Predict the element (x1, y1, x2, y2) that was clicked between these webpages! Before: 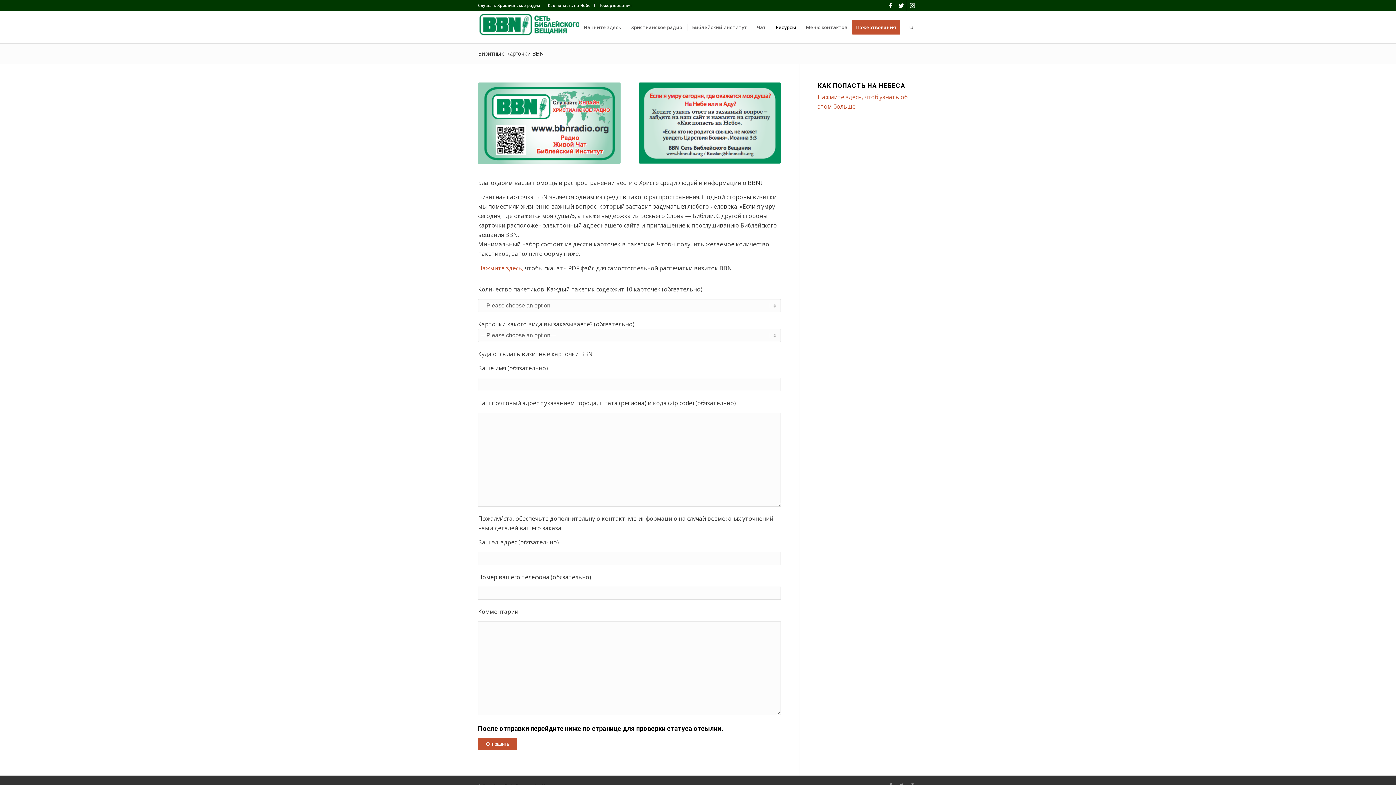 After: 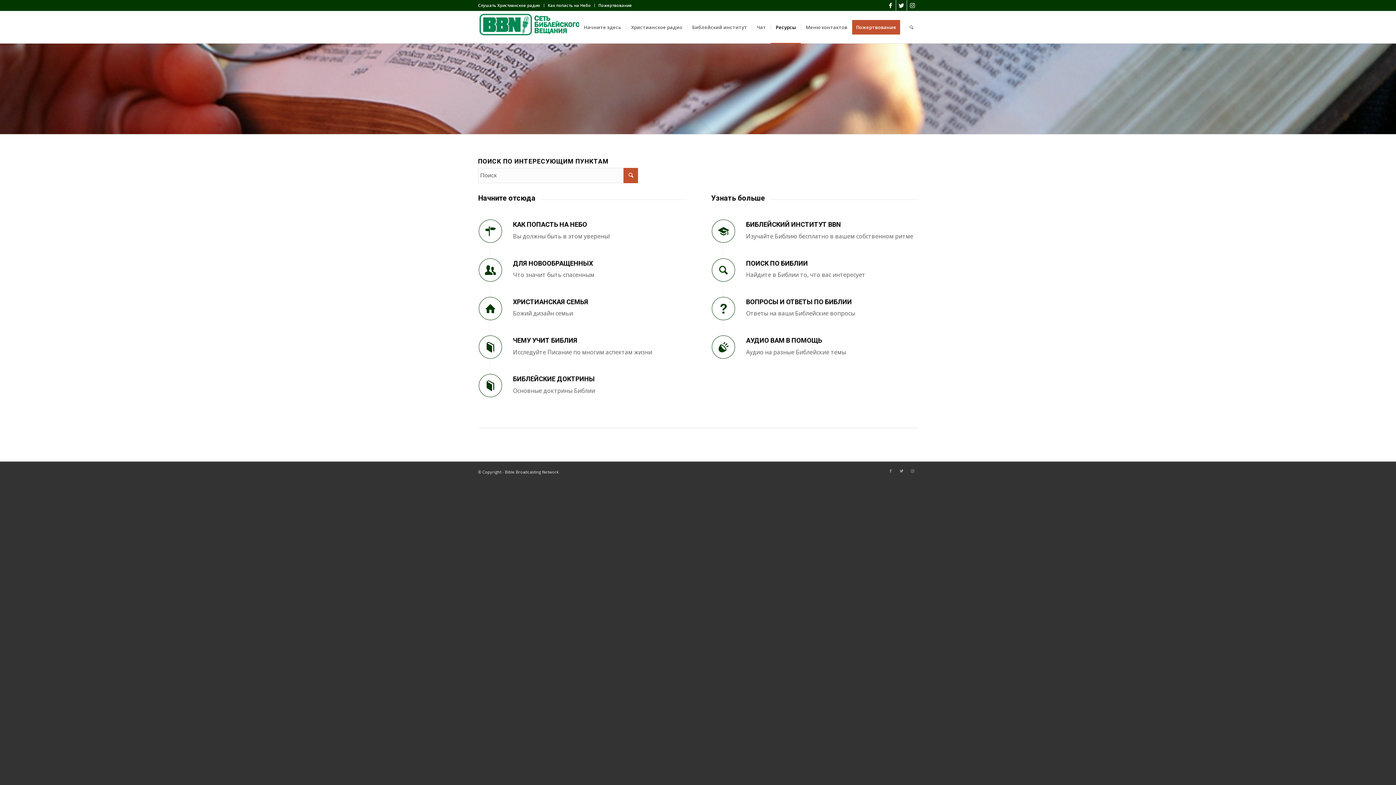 Action: label: Ресурсы bbox: (770, 11, 801, 43)